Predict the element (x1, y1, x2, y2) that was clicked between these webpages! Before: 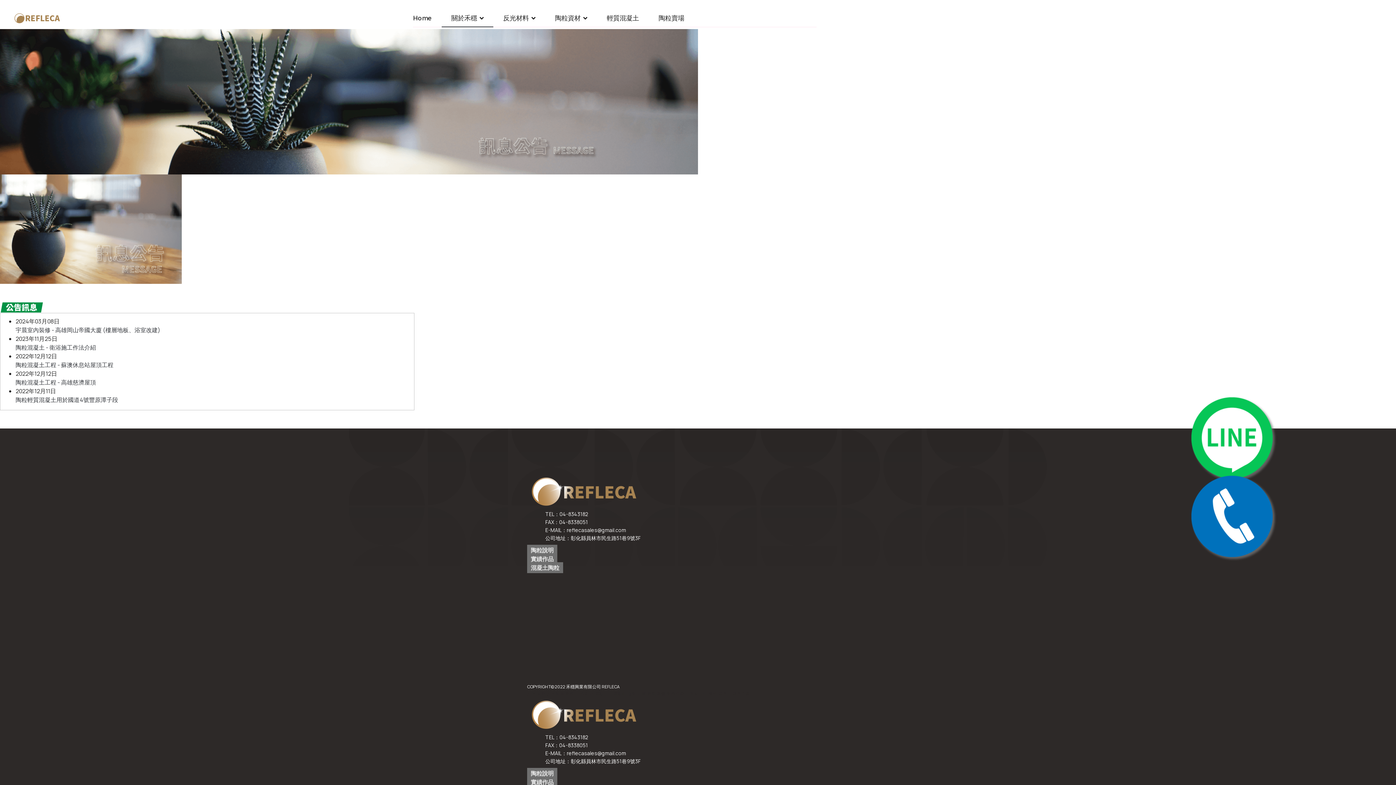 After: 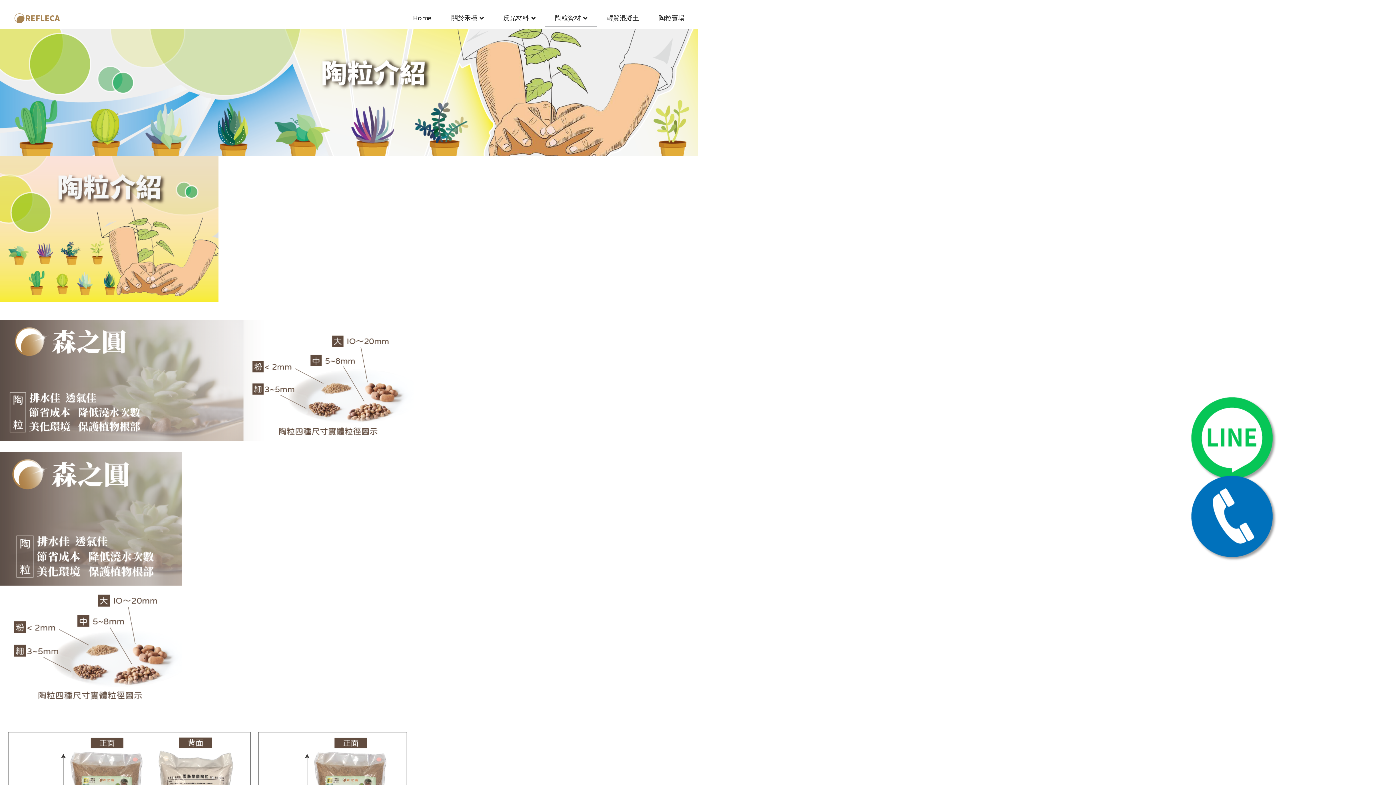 Action: label: 陶粒說明 bbox: (527, 545, 557, 556)